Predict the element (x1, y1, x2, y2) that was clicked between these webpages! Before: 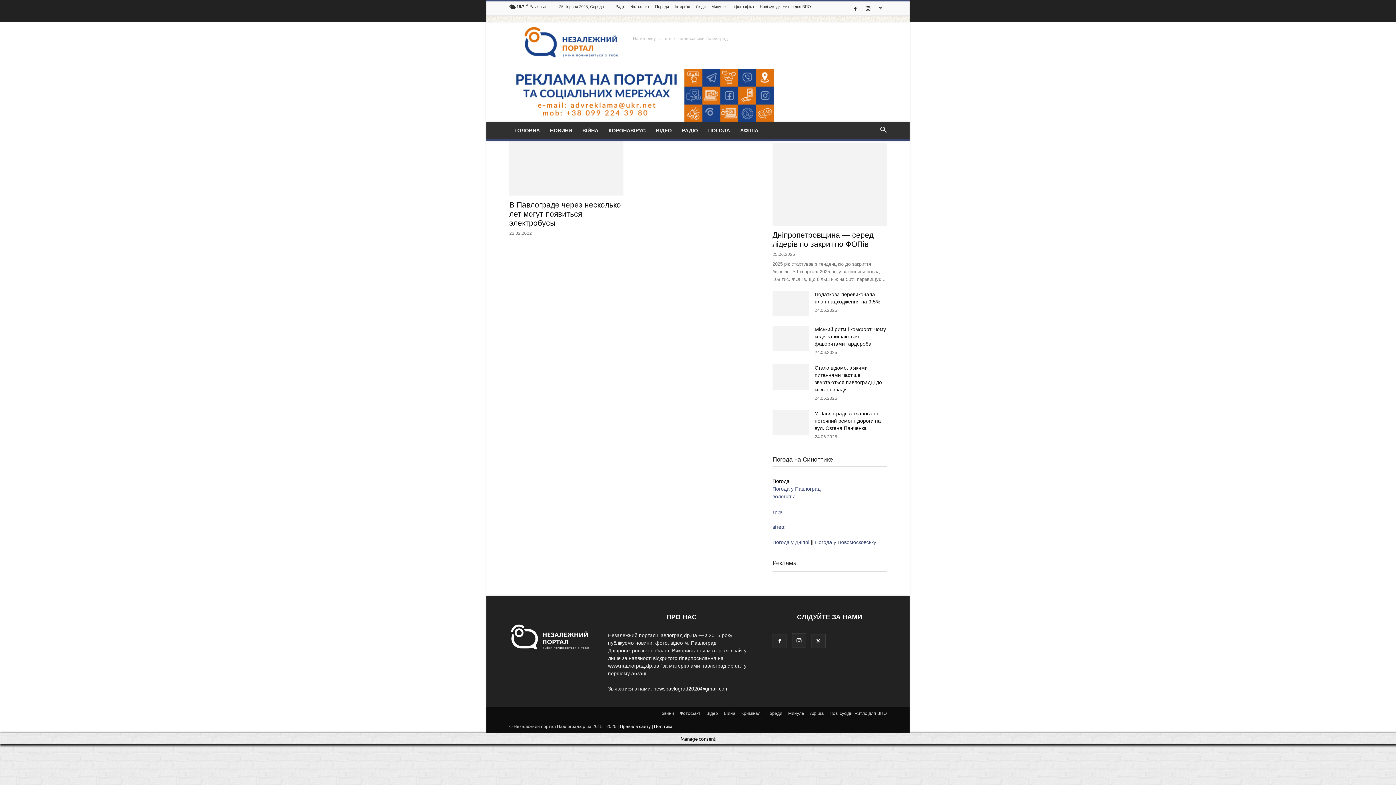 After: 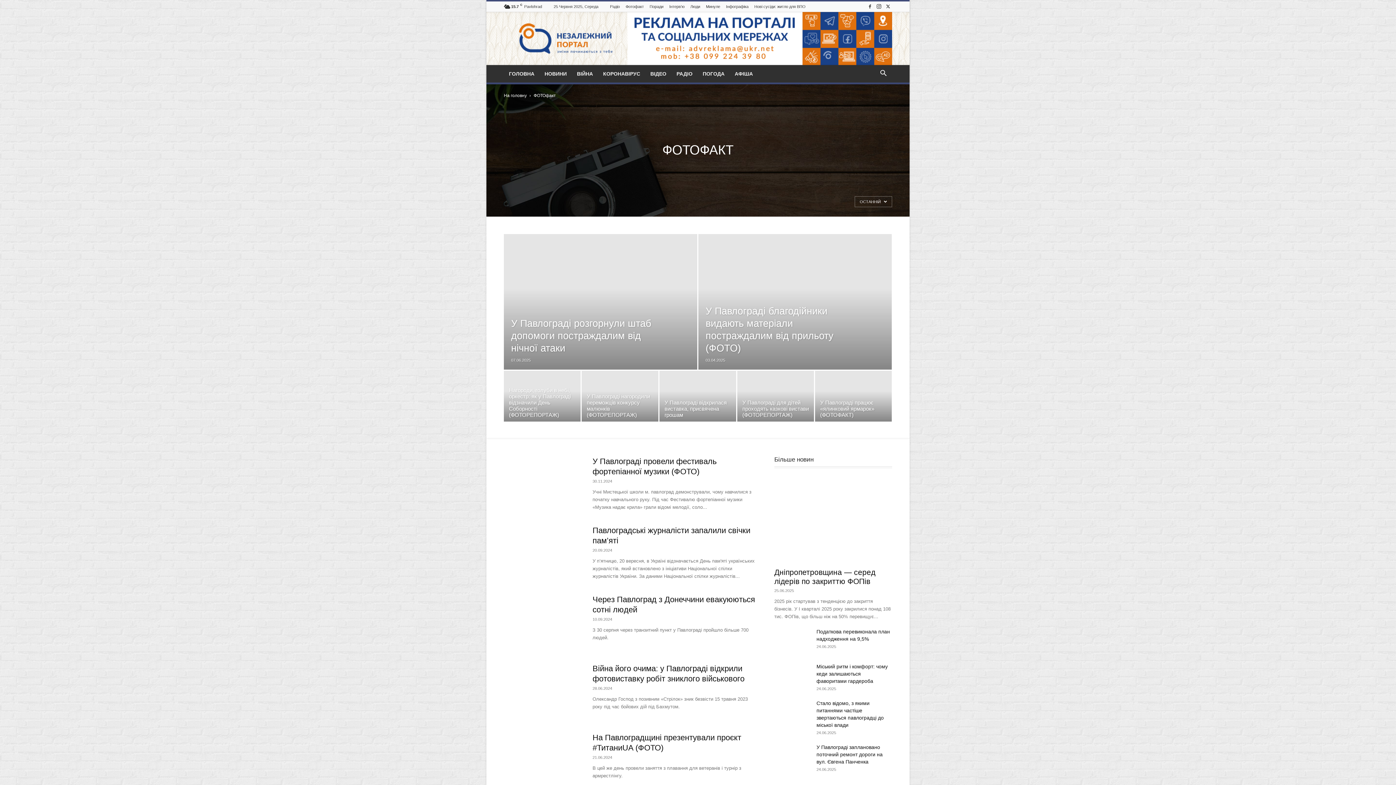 Action: label: Фотофакт bbox: (631, 4, 649, 8)